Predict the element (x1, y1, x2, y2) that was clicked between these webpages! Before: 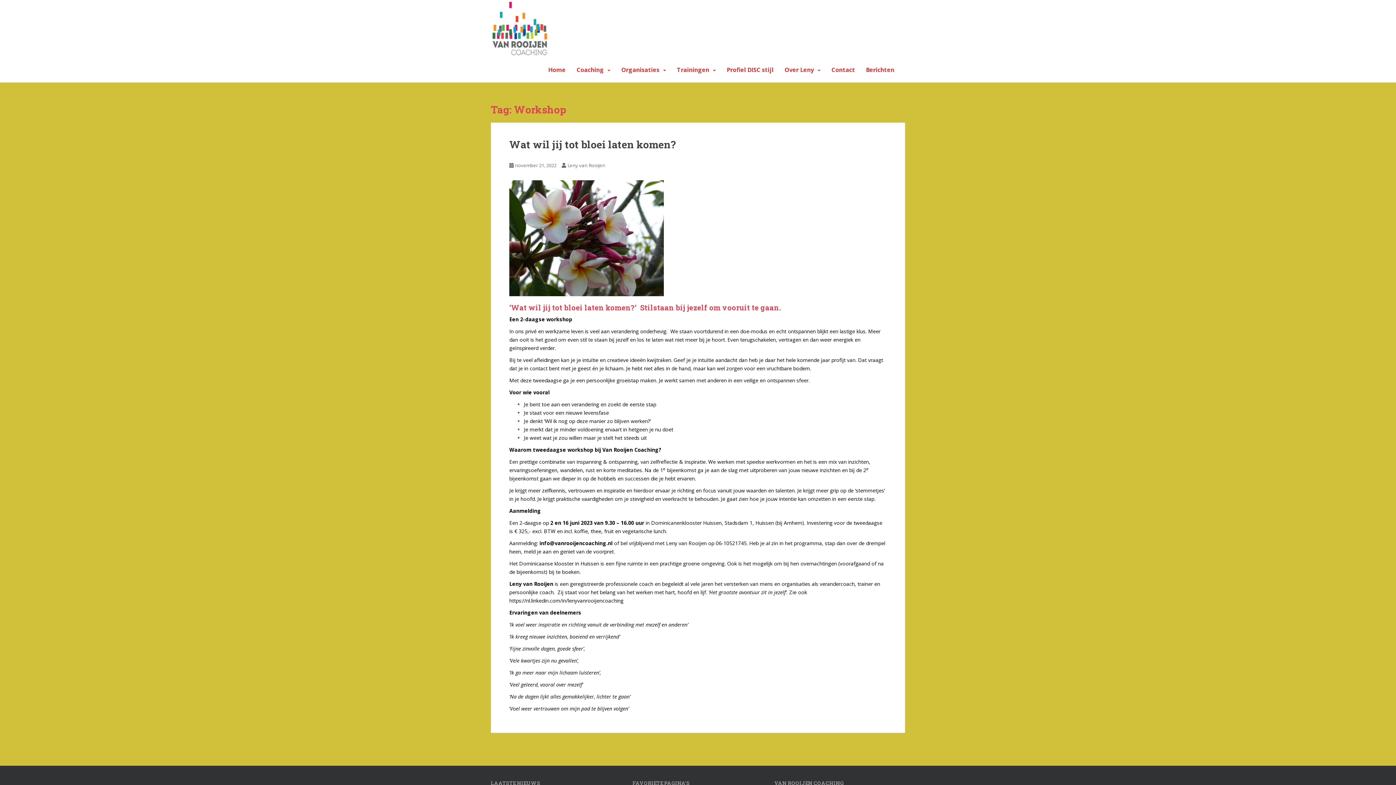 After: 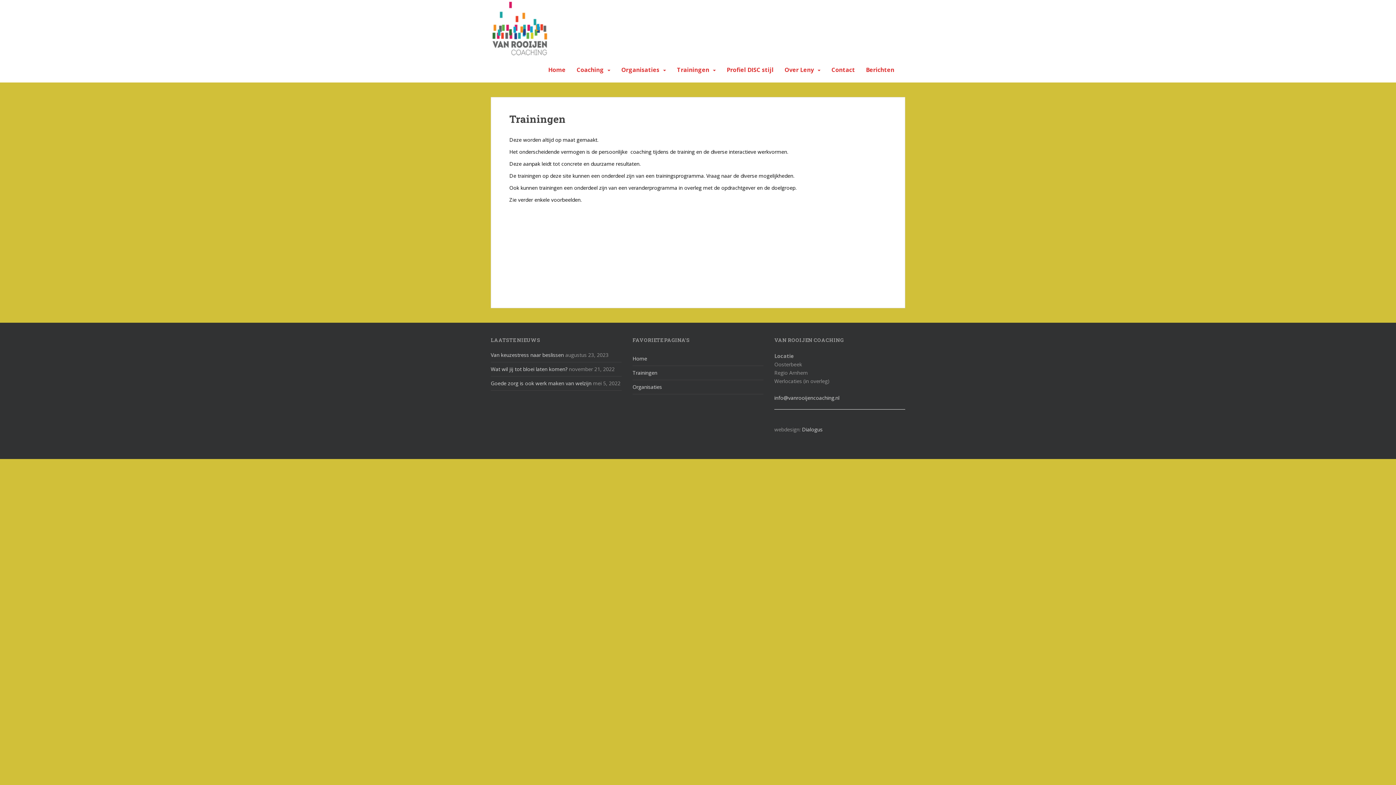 Action: label: Trainingen bbox: (677, 62, 709, 77)